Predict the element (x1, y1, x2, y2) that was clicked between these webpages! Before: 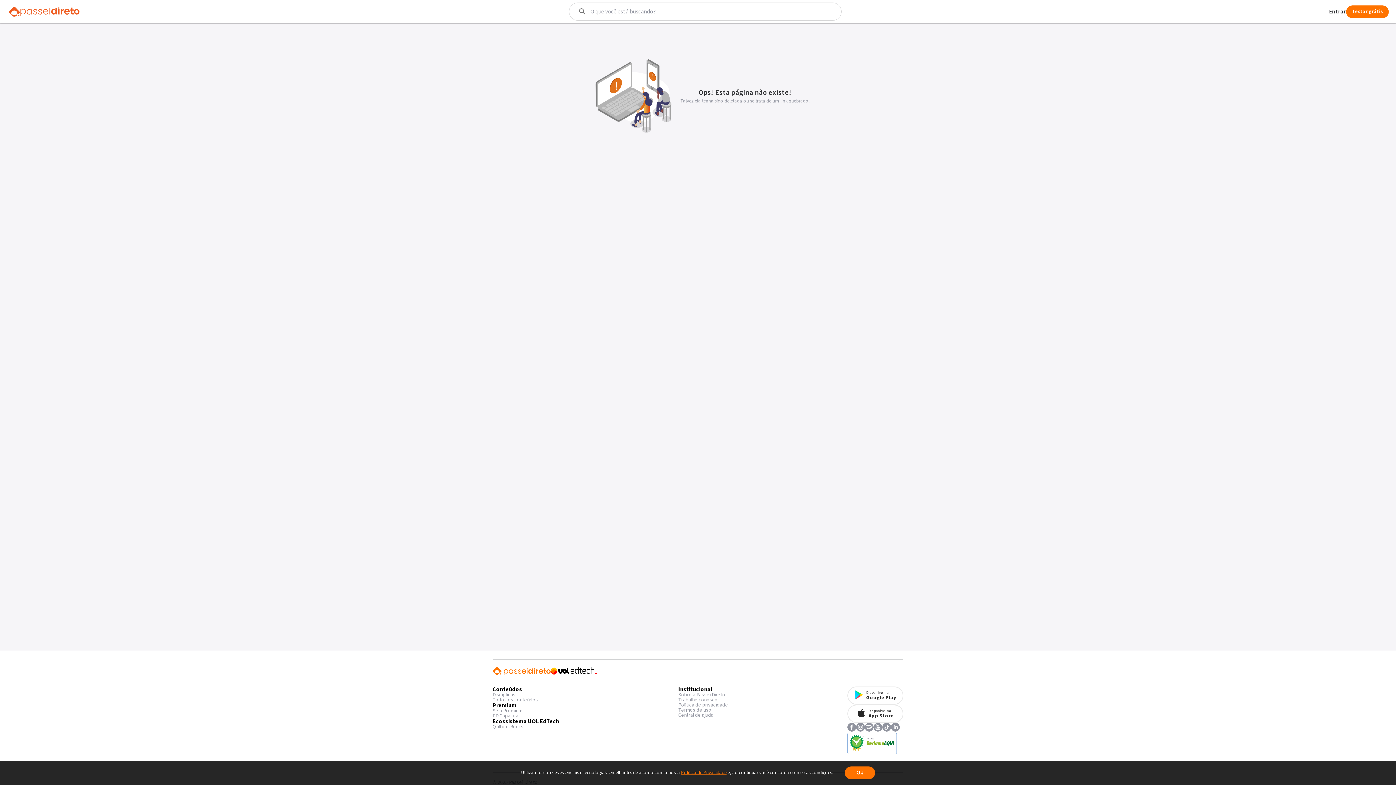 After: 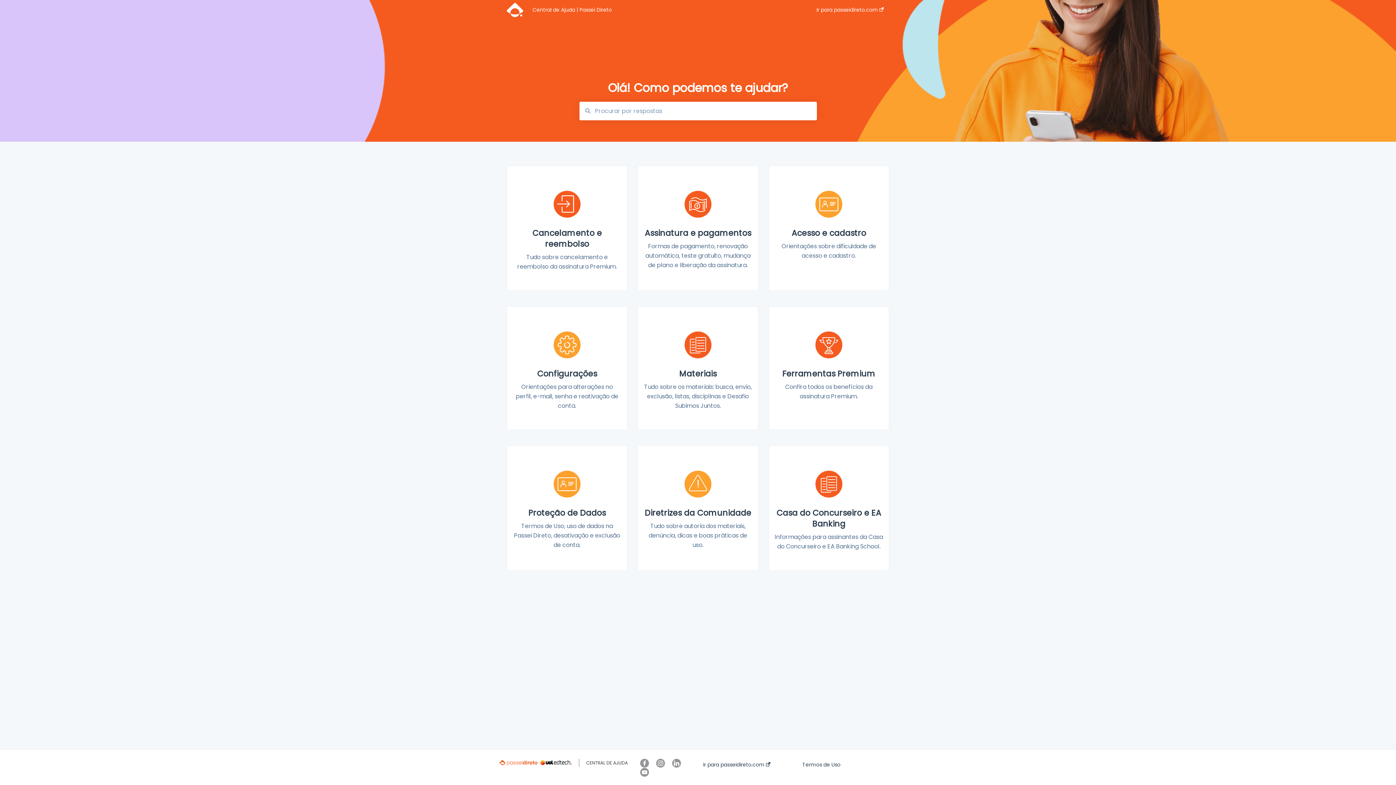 Action: bbox: (678, 713, 713, 718) label: Central de ajuda